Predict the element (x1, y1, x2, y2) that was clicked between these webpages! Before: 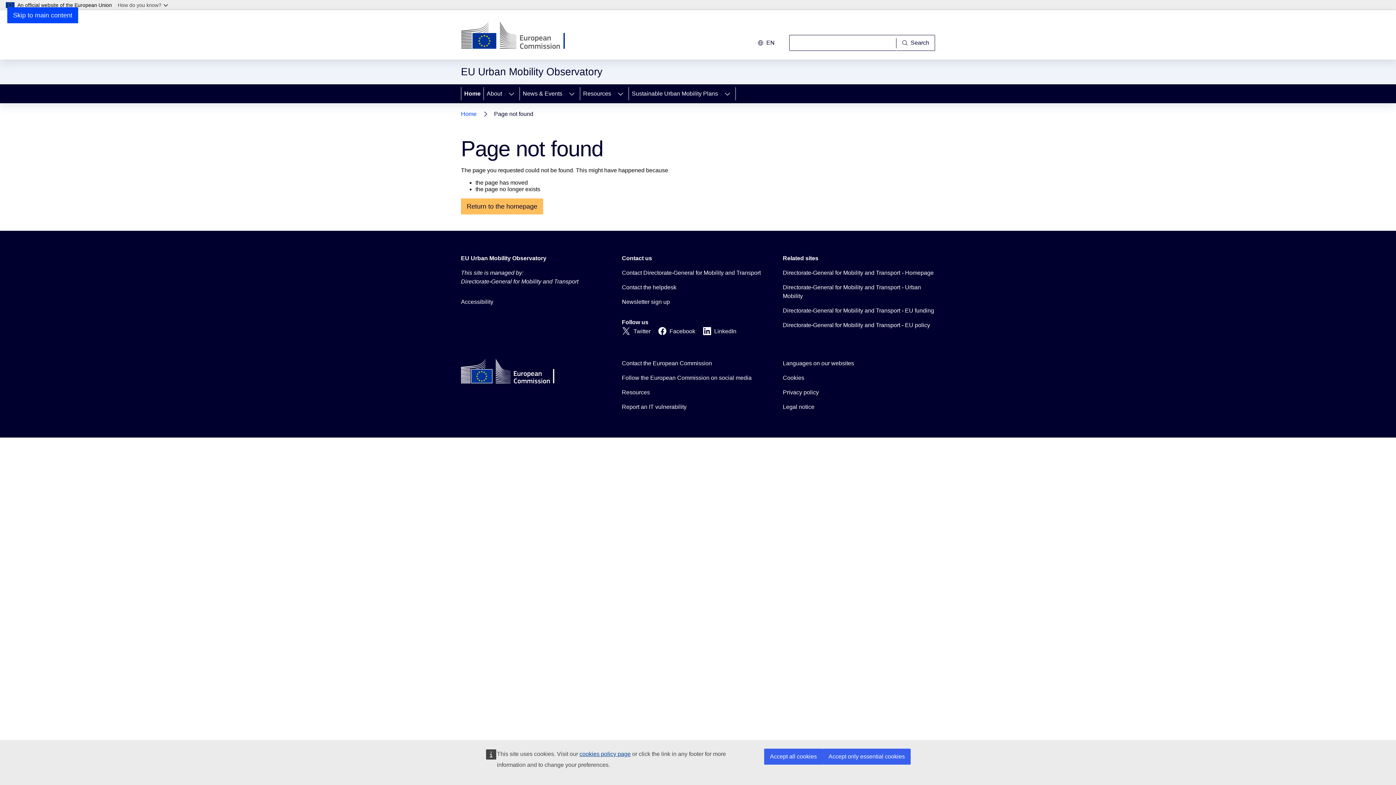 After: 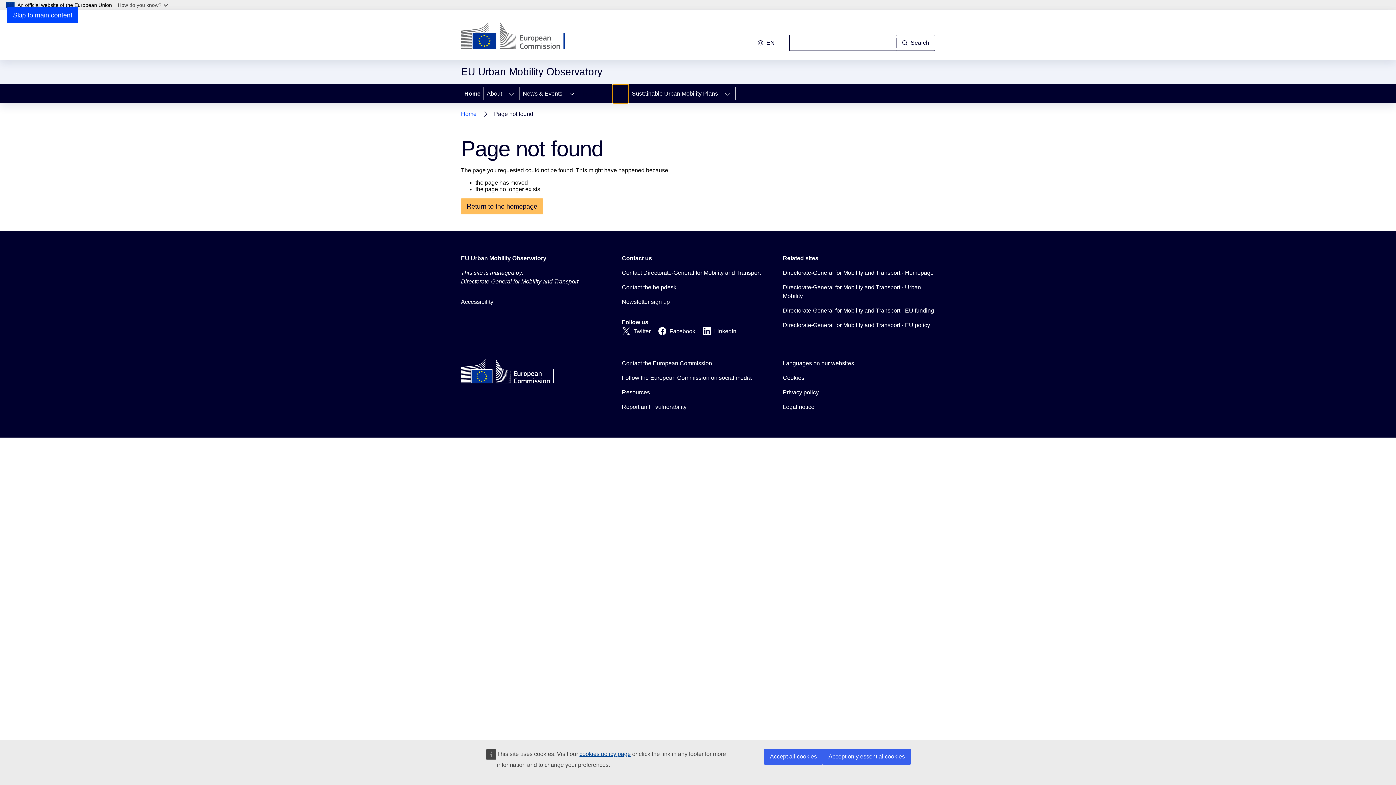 Action: label: Access item's children bbox: (612, 84, 628, 103)